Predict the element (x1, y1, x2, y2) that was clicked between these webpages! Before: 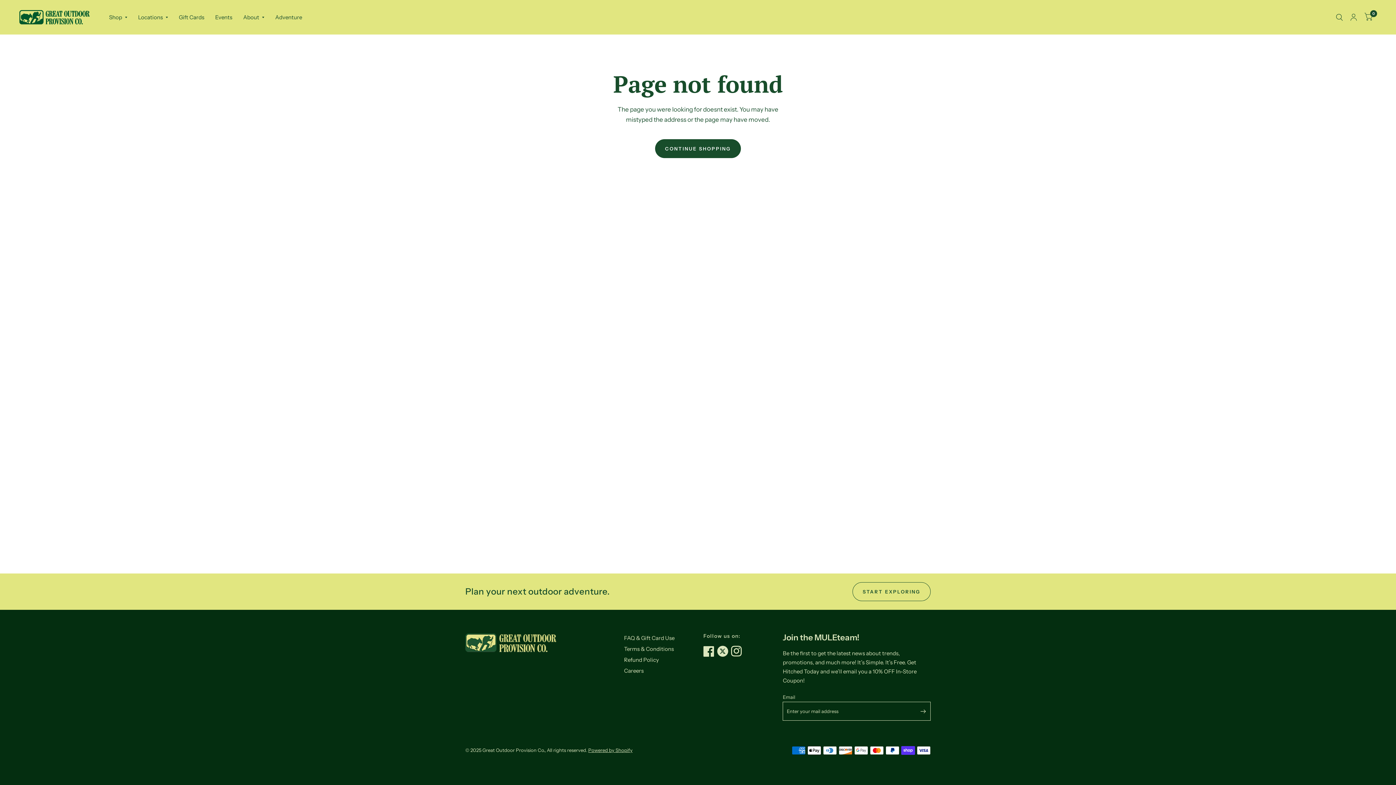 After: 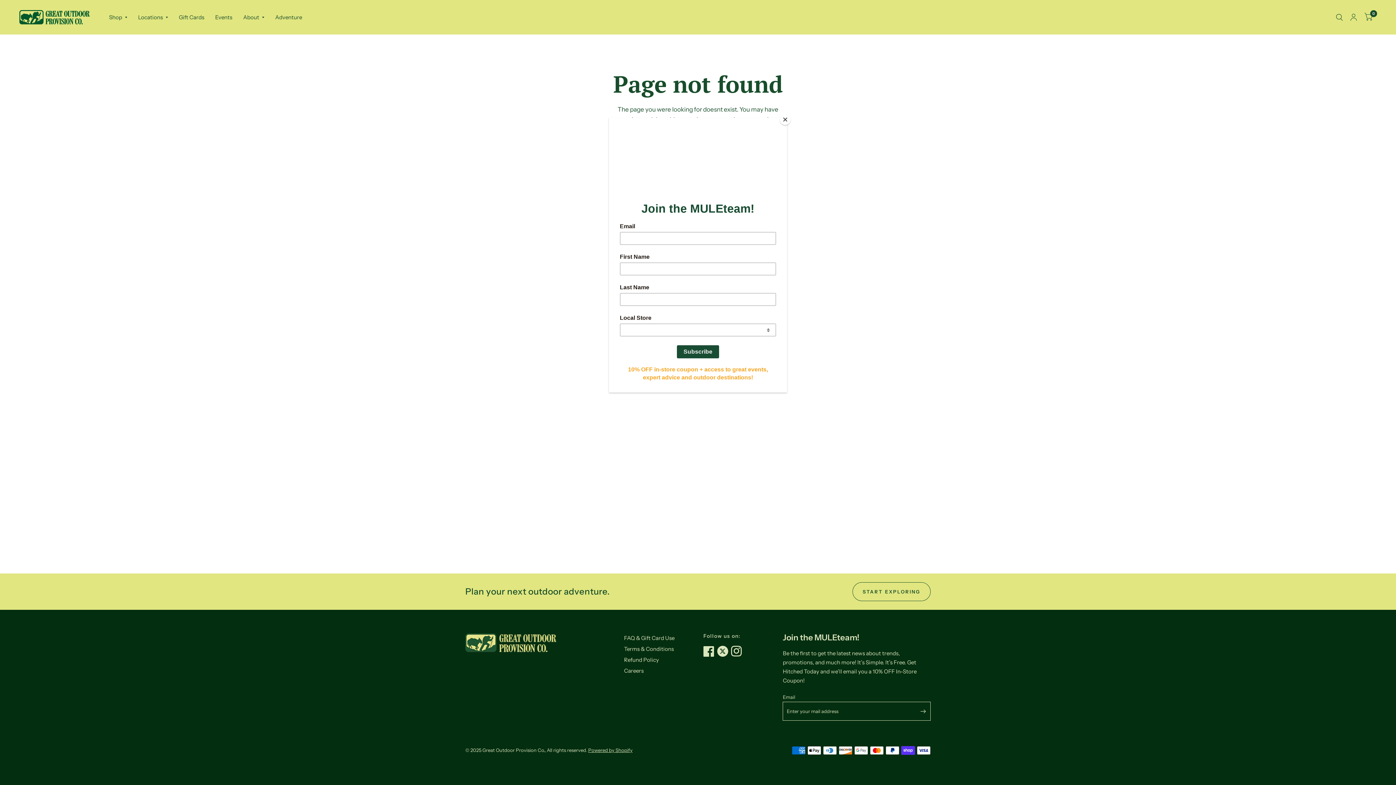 Action: bbox: (731, 646, 745, 657)